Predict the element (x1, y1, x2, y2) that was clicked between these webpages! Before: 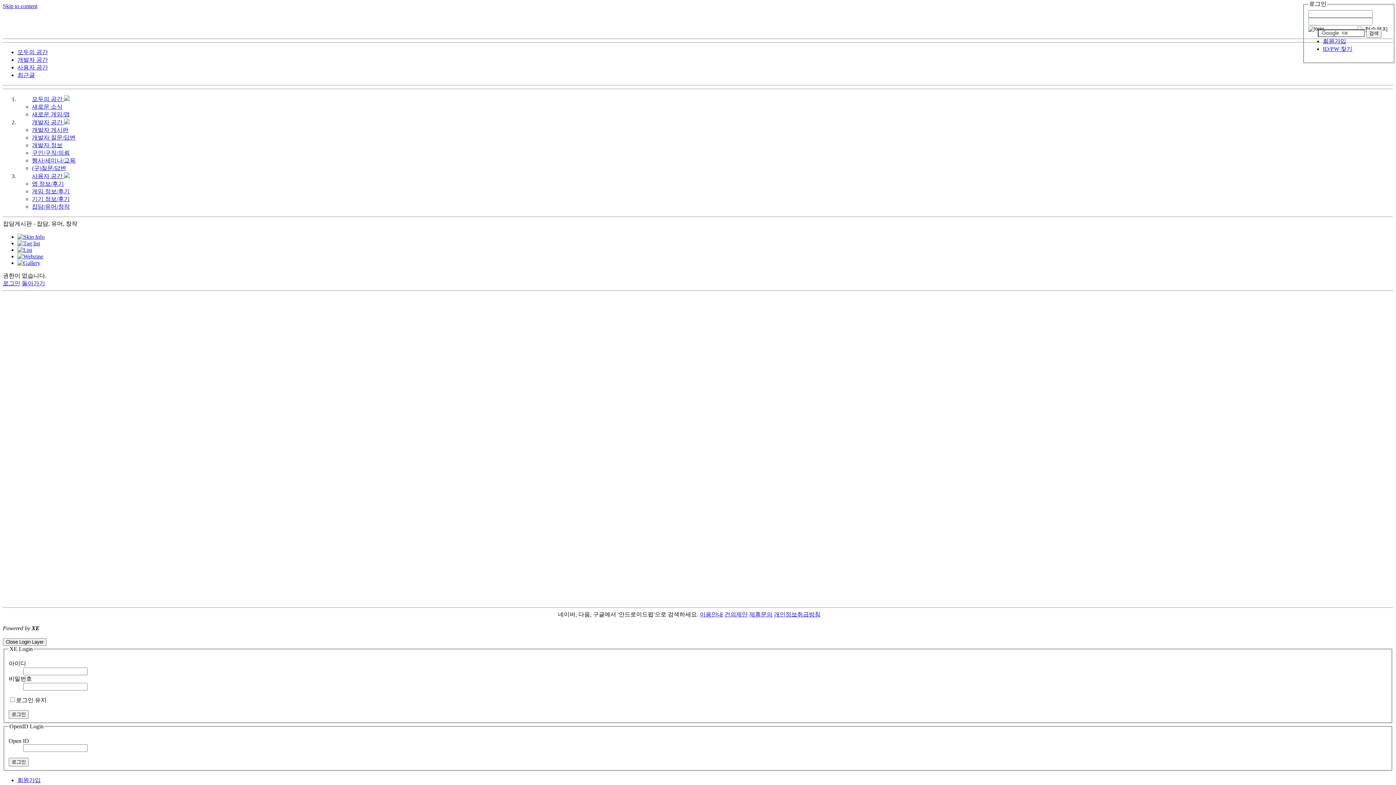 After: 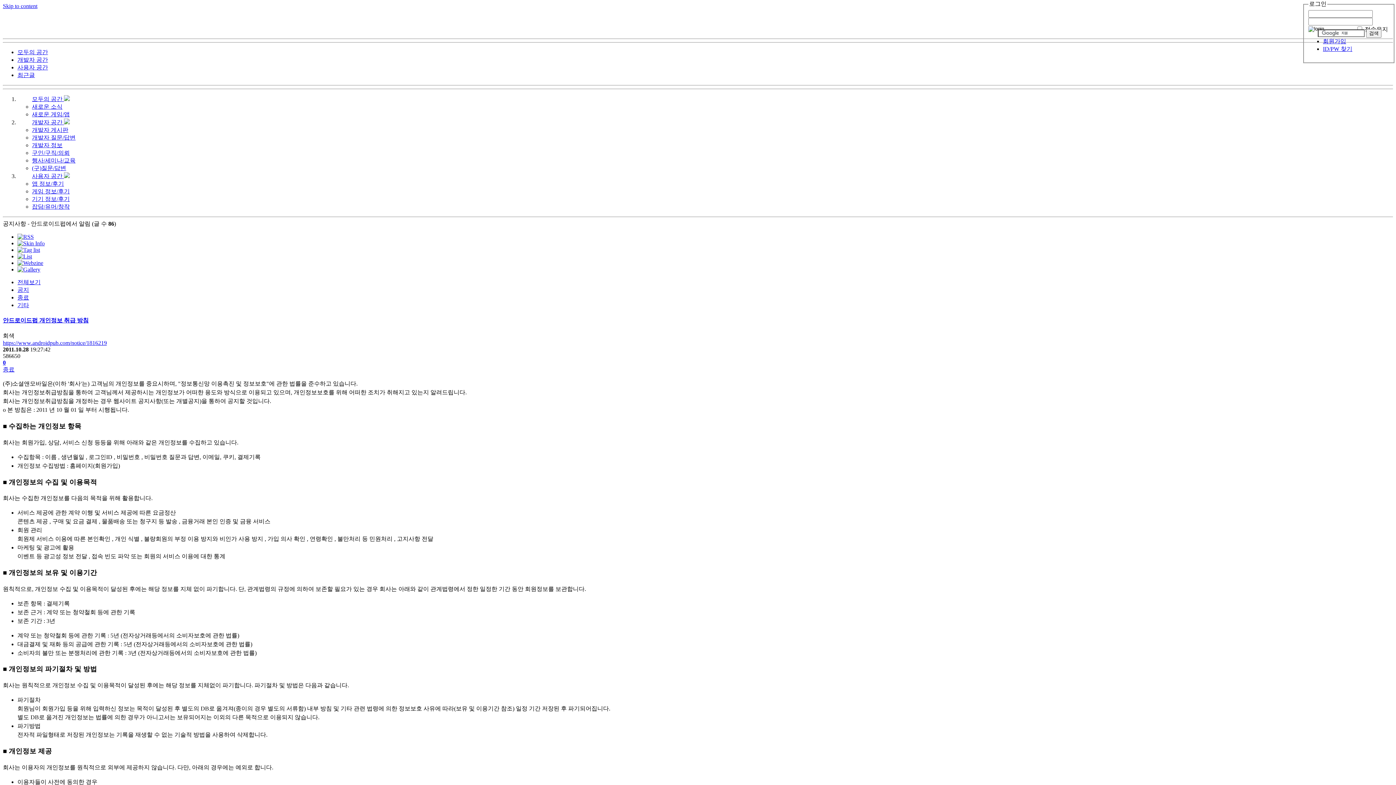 Action: label: 개인정보취급방침 bbox: (774, 611, 820, 617)